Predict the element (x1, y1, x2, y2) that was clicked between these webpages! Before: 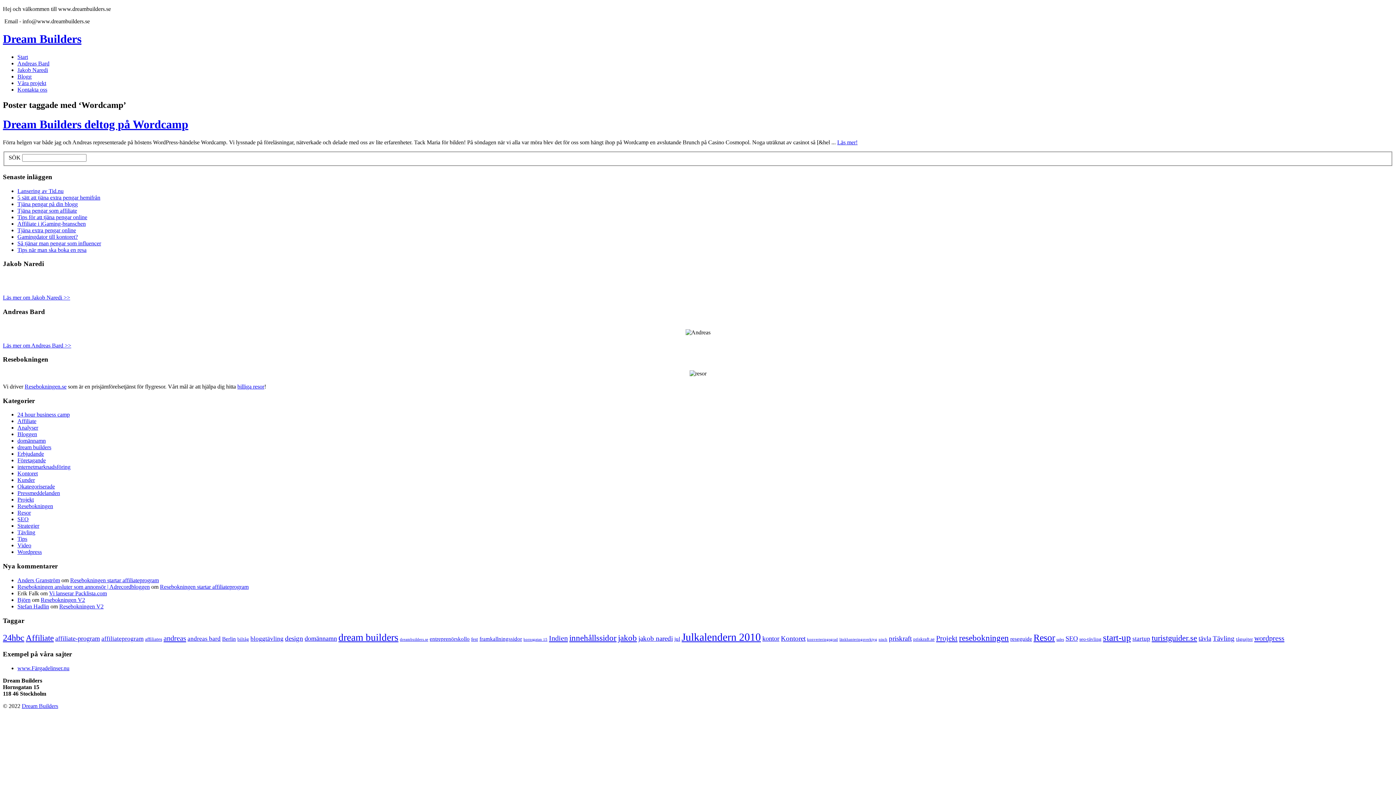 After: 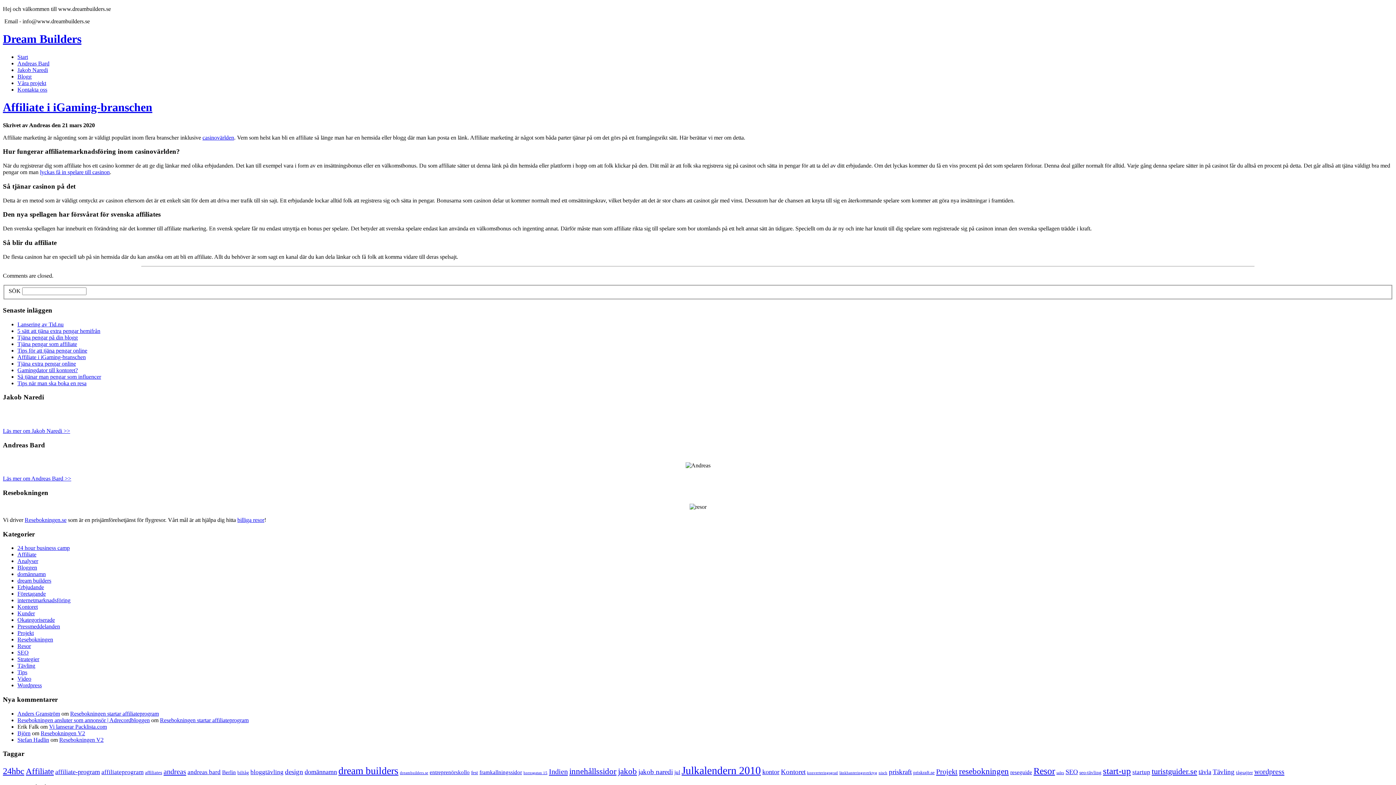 Action: label: Affiliate i iGaming-branschen bbox: (17, 220, 85, 226)